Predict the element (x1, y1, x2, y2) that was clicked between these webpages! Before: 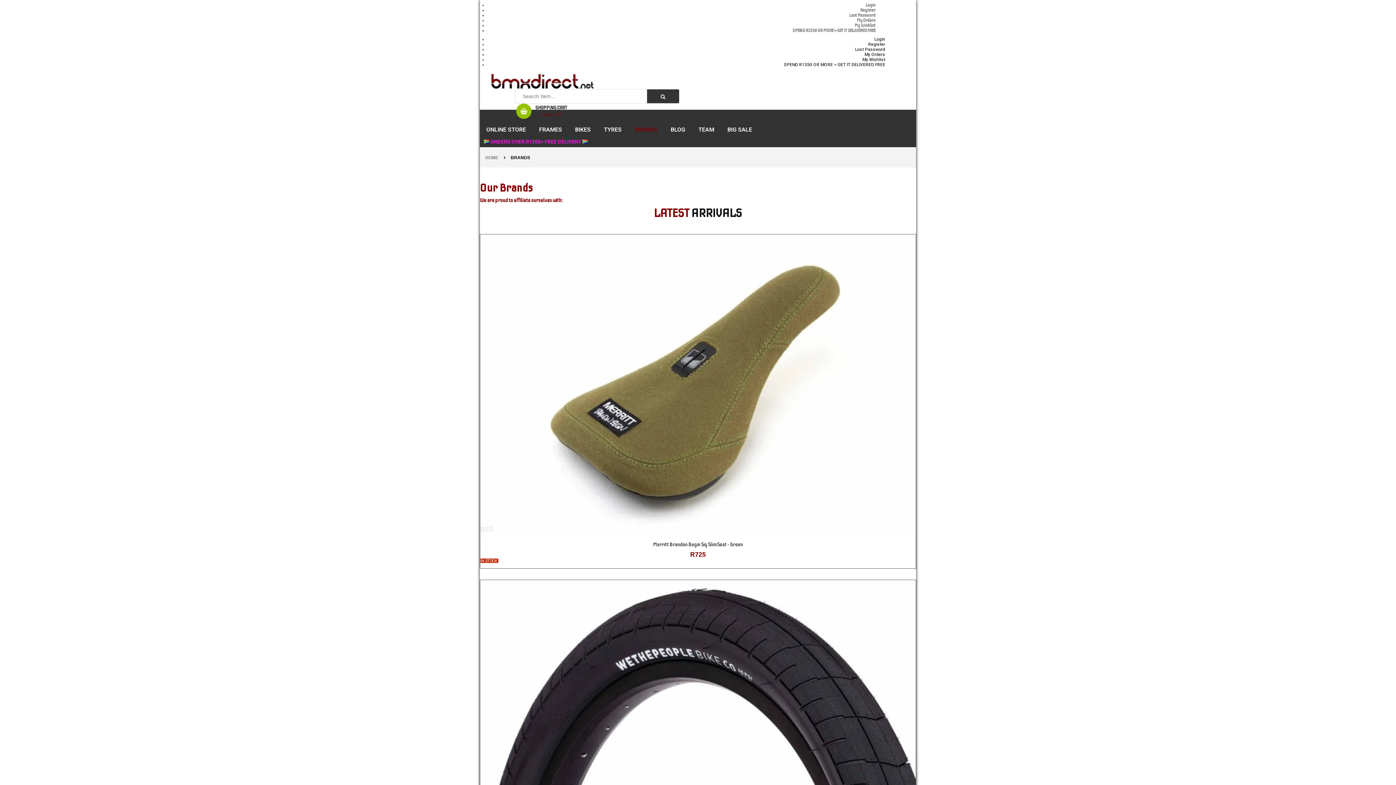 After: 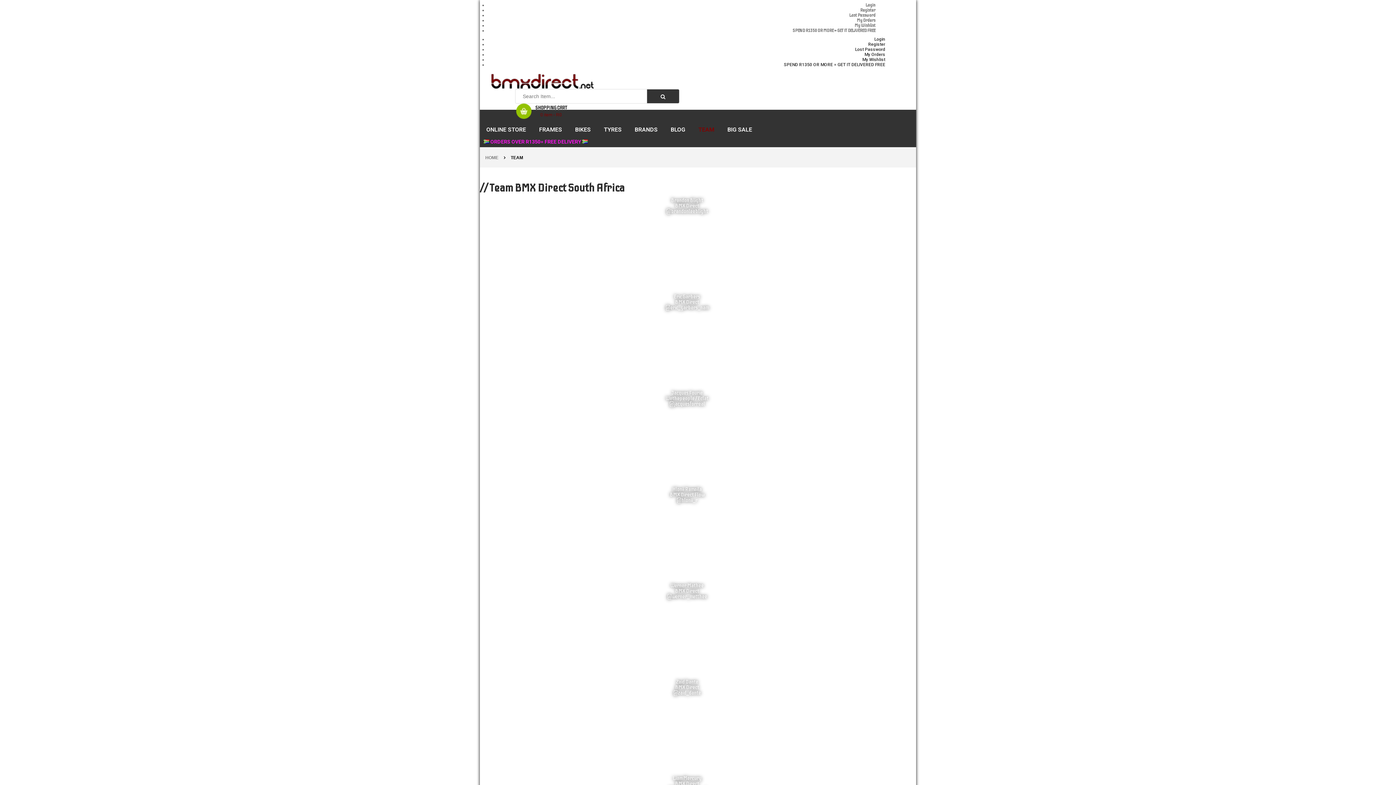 Action: label: TEAM bbox: (692, 118, 721, 140)